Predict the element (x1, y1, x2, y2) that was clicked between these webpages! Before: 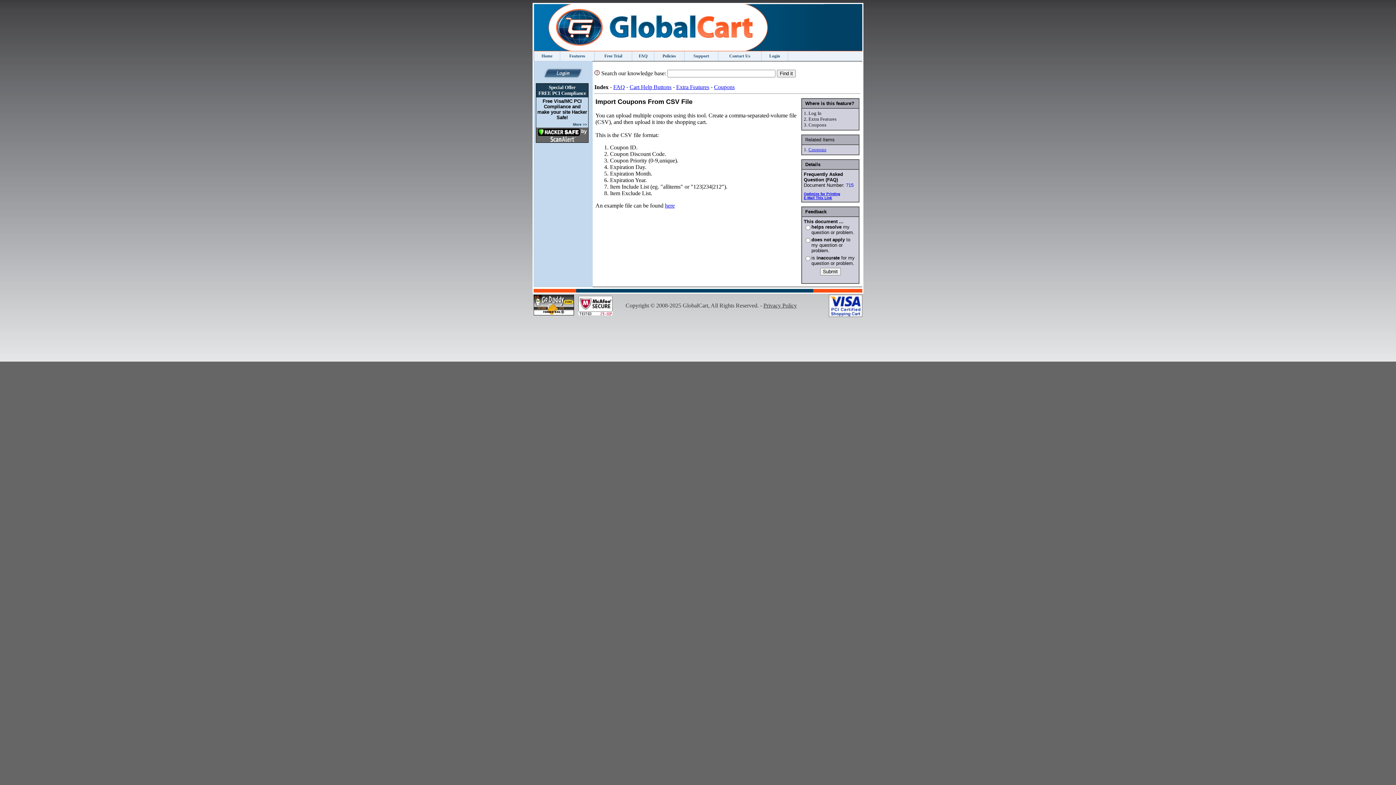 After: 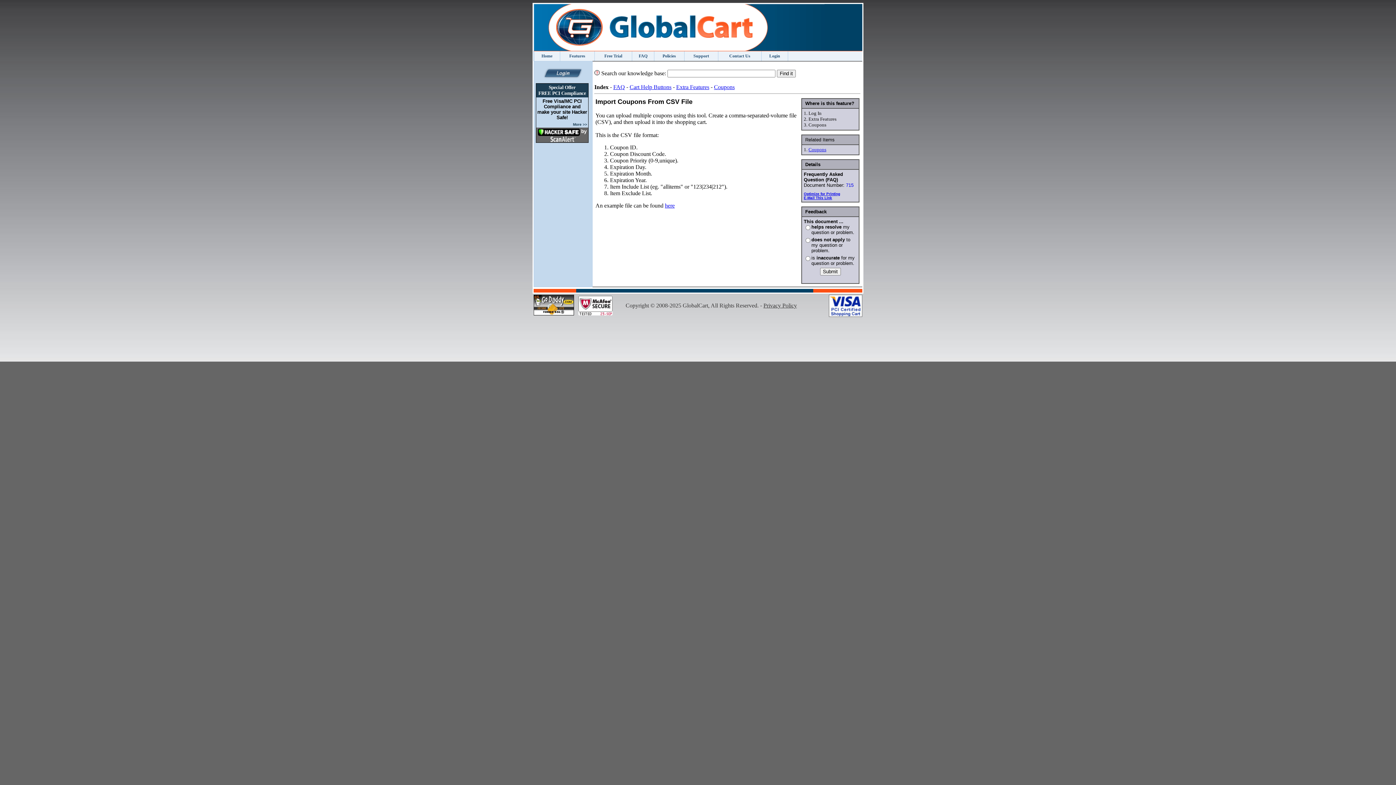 Action: bbox: (594, 70, 600, 76)